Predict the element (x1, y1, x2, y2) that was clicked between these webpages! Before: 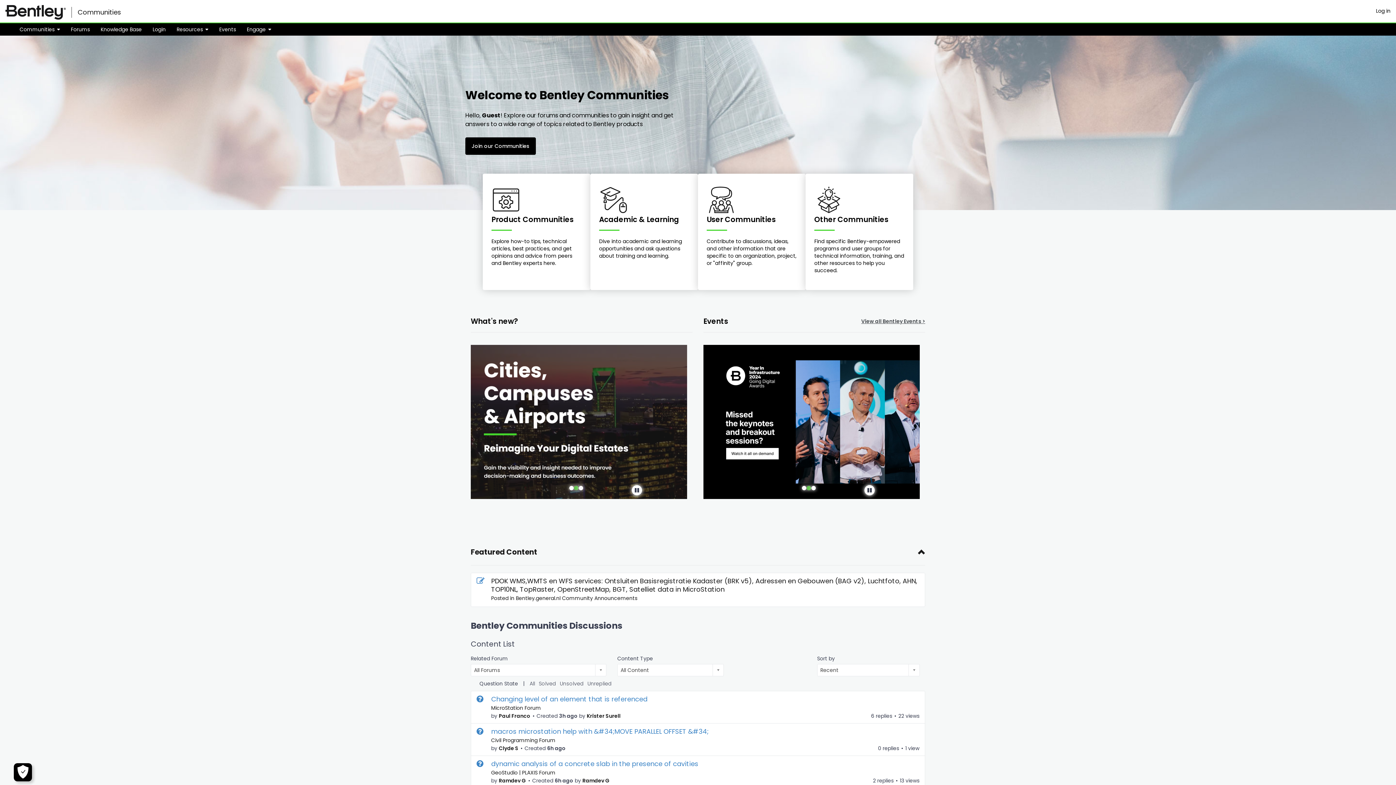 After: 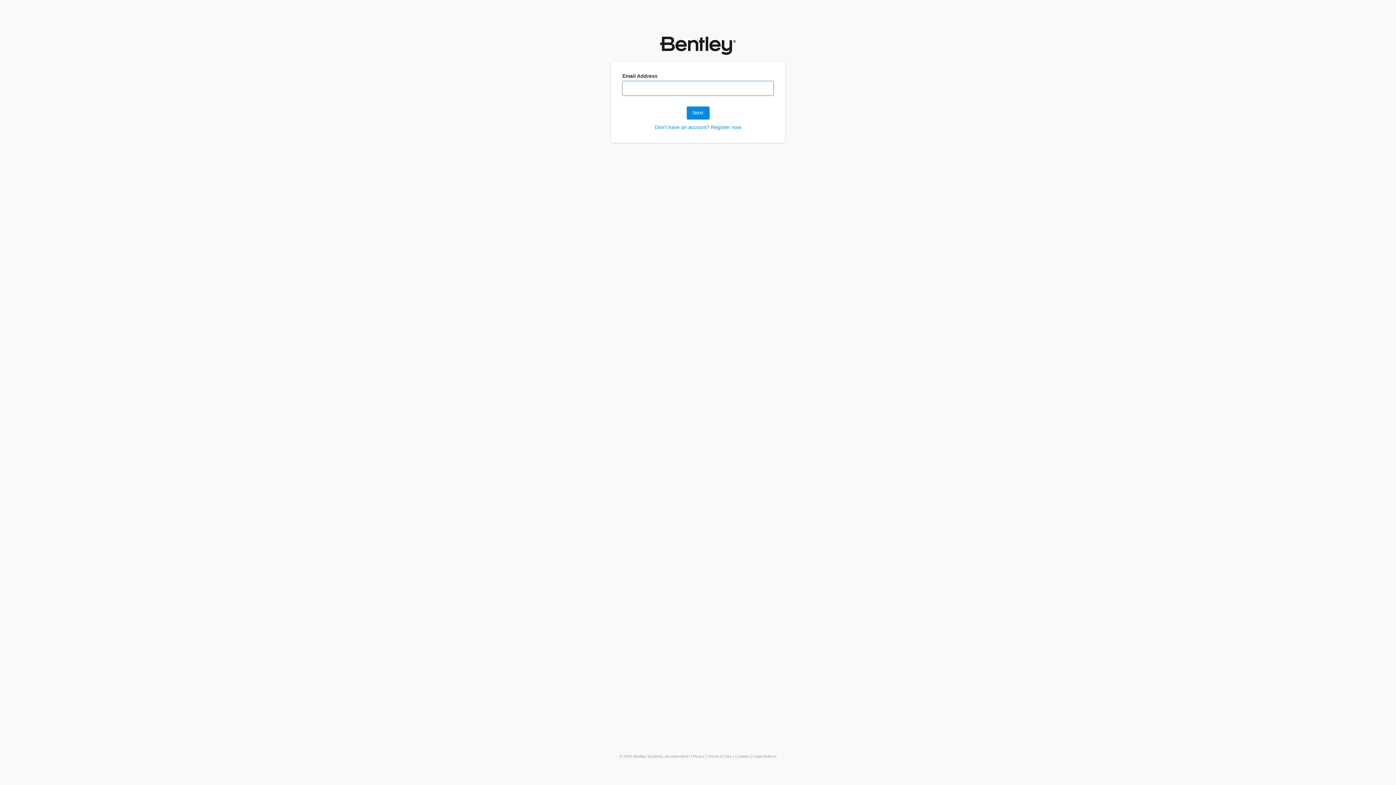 Action: bbox: (1370, 7, 1396, 14) label: Log in